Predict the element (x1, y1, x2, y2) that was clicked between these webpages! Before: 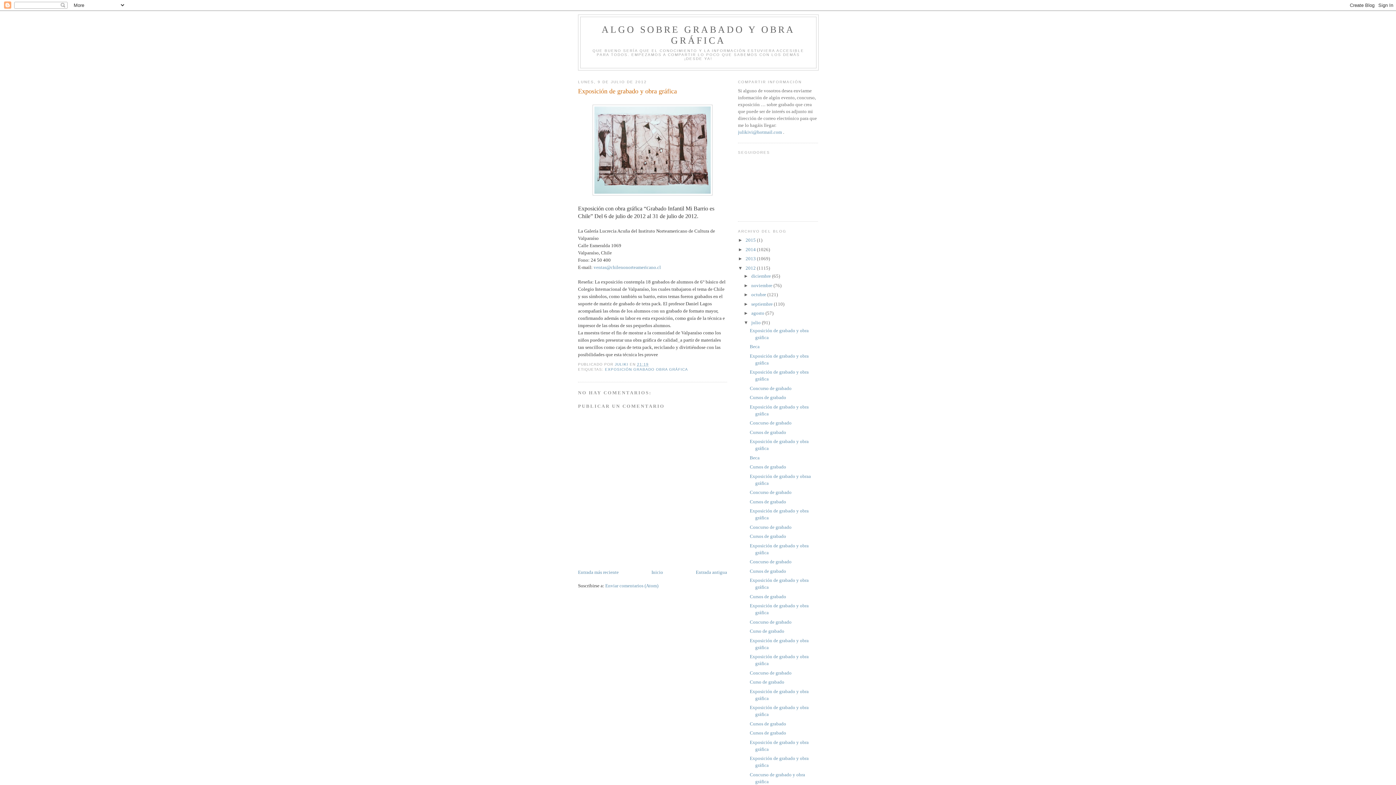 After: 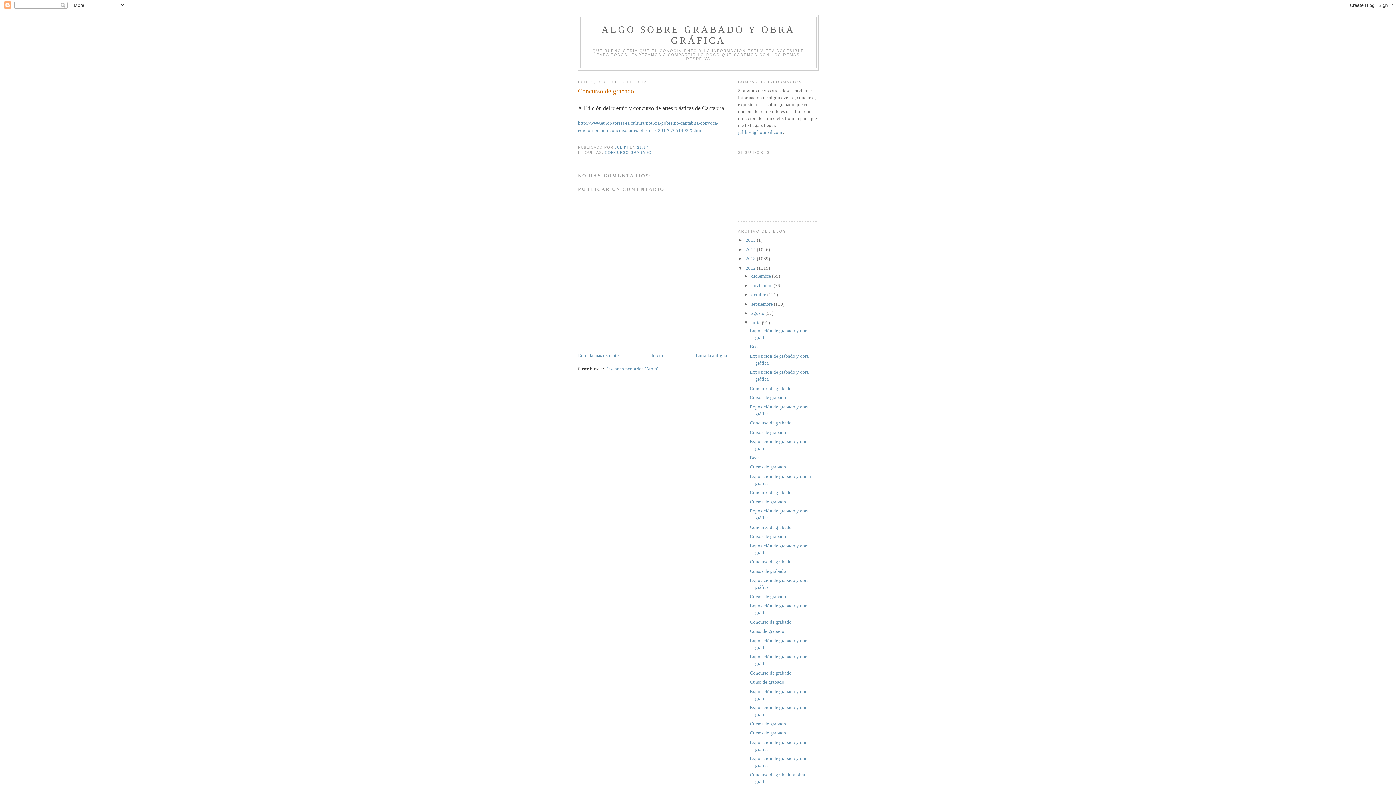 Action: bbox: (696, 569, 727, 575) label: Entrada antigua